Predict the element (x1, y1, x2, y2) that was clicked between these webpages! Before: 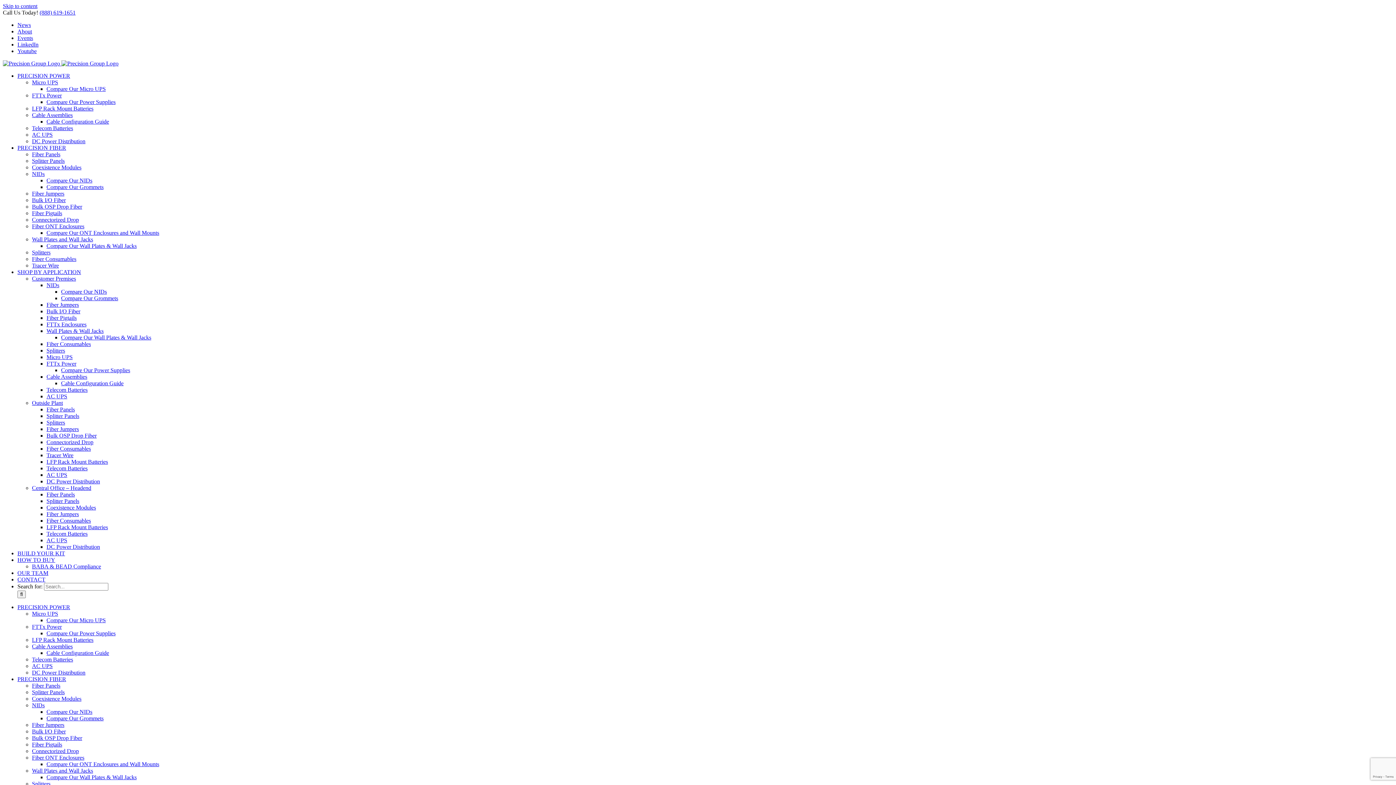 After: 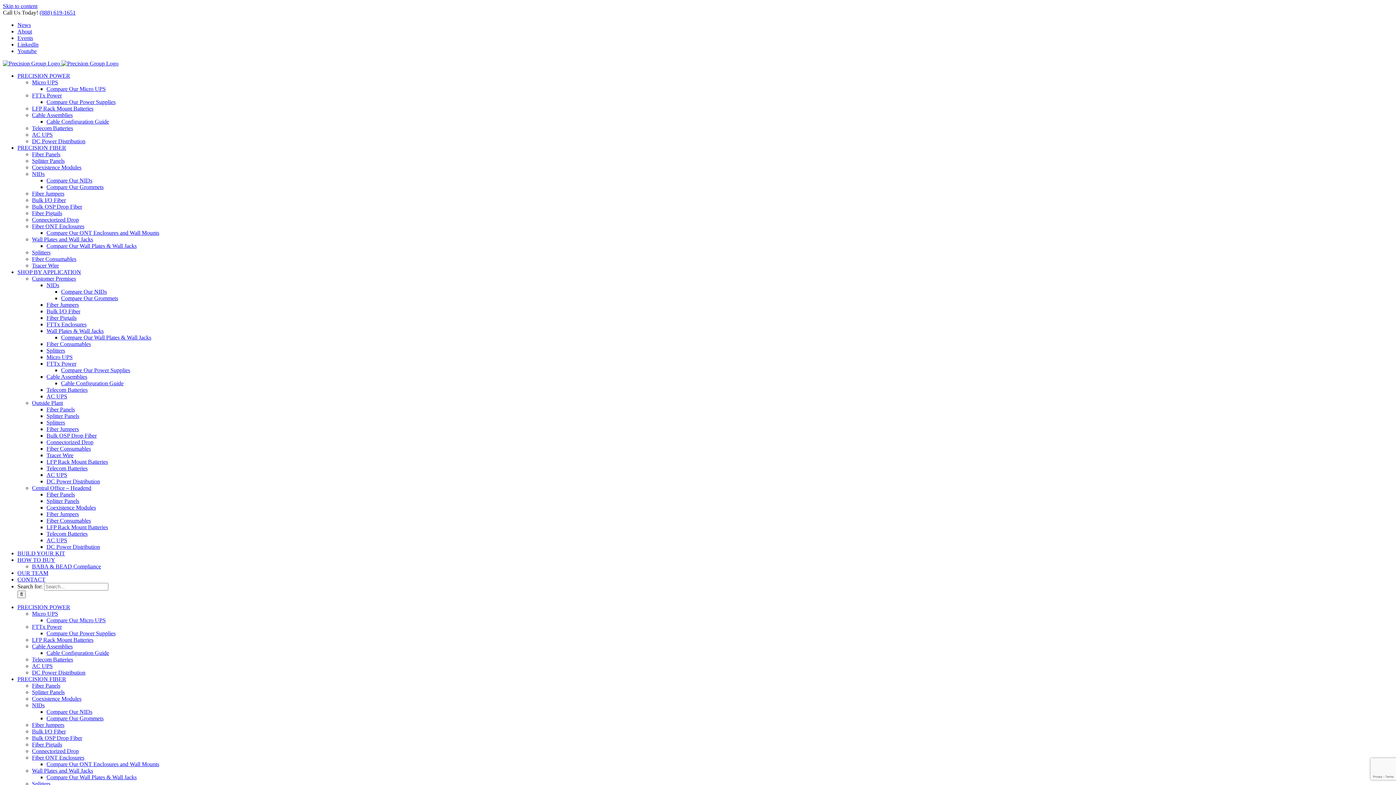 Action: bbox: (46, 321, 86, 327) label: FTTx Enclosures